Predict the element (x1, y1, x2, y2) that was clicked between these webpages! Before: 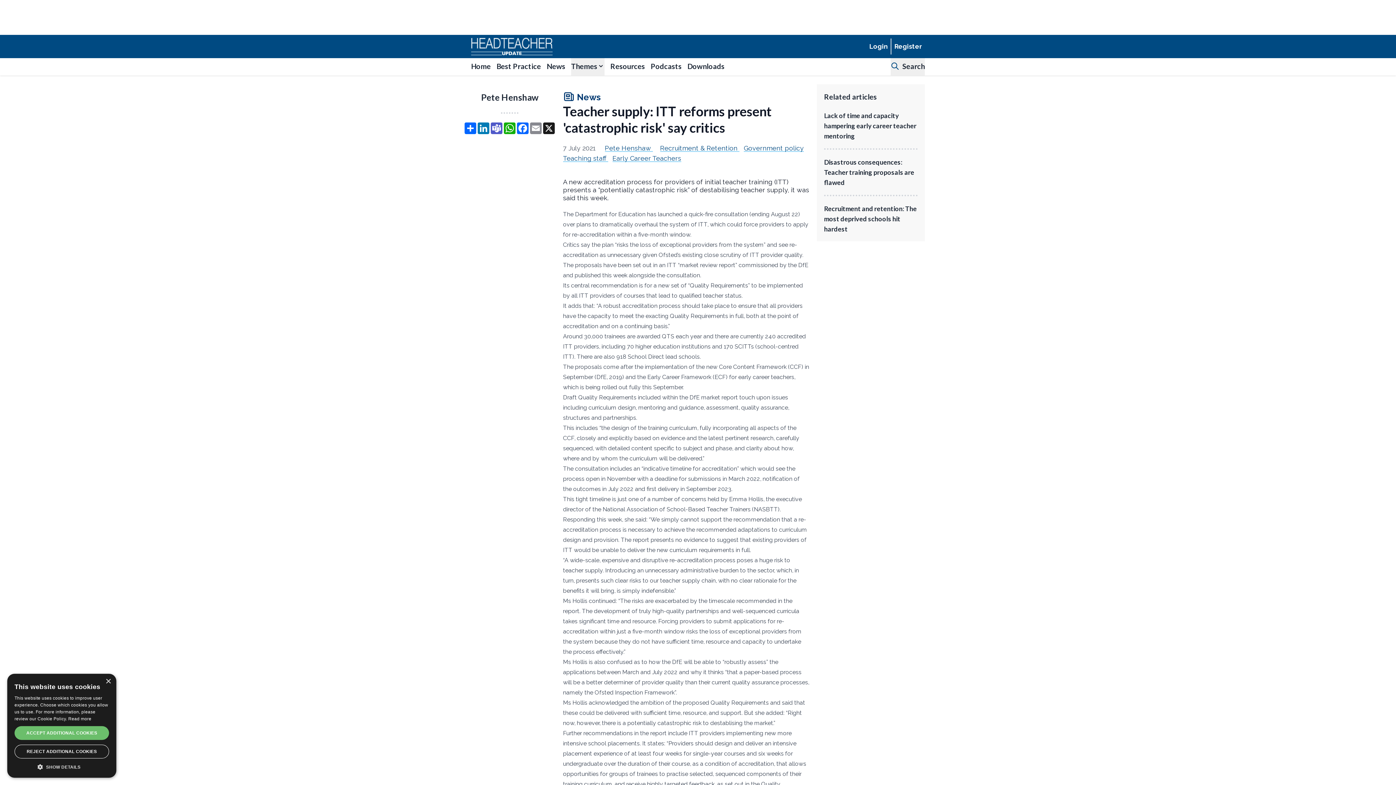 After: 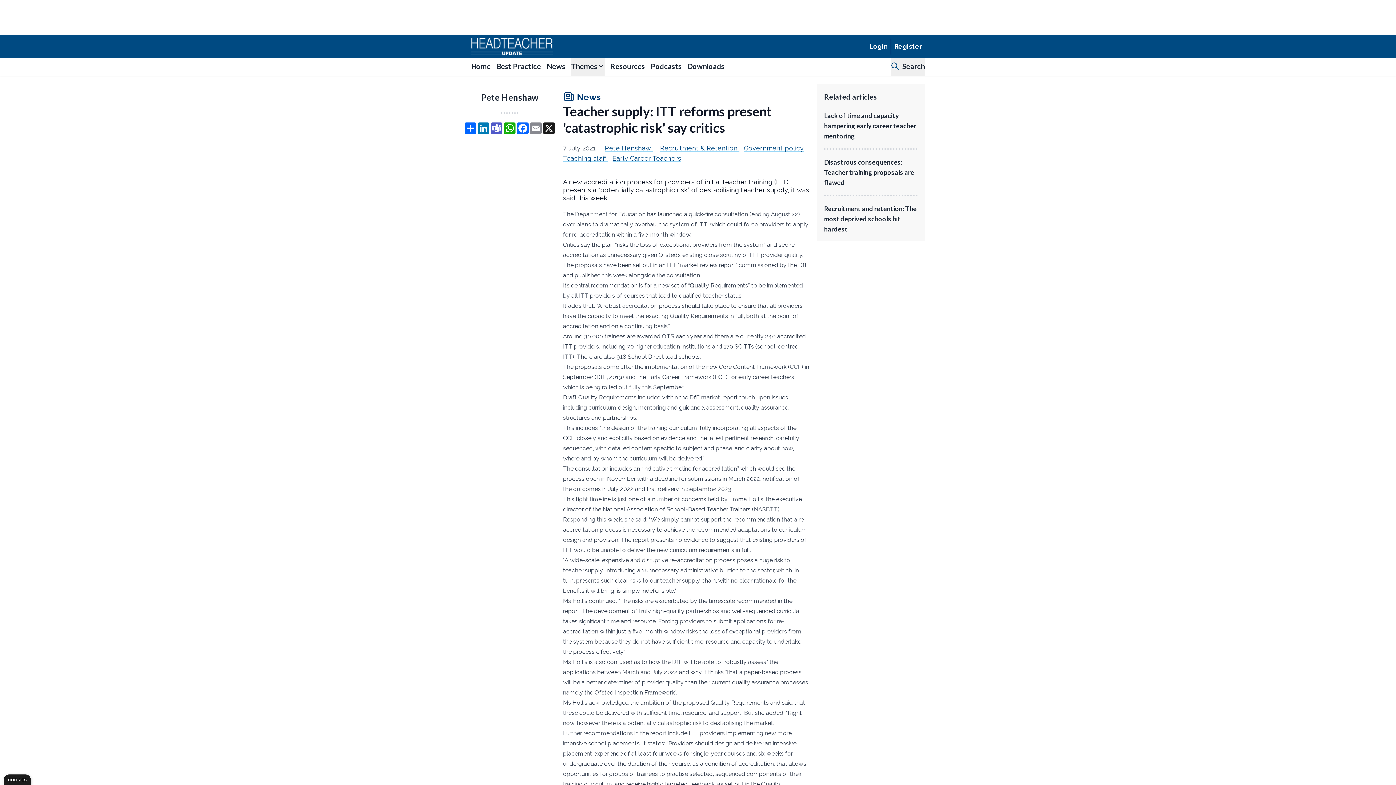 Action: bbox: (14, 726, 109, 740) label: ACCEPT ADDITIONAL COOKIES